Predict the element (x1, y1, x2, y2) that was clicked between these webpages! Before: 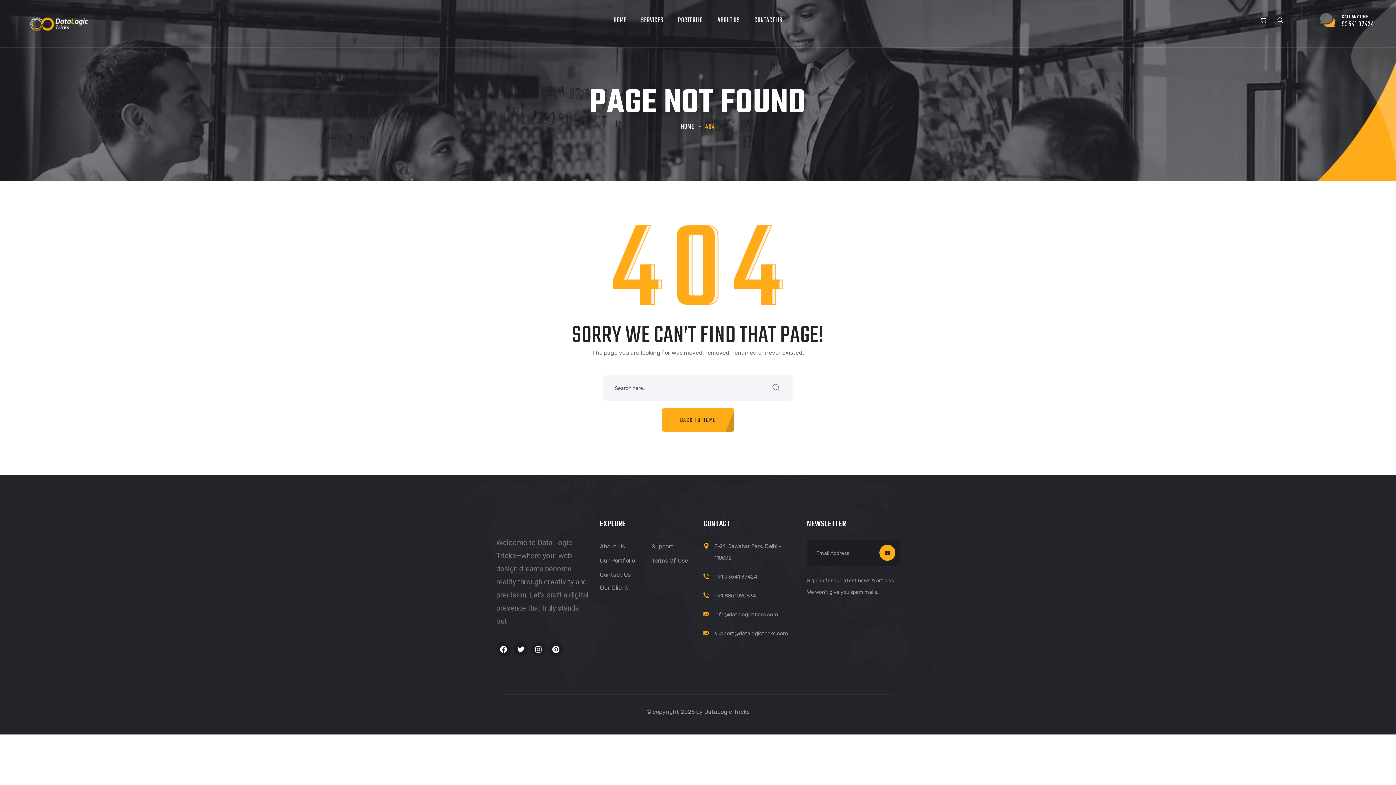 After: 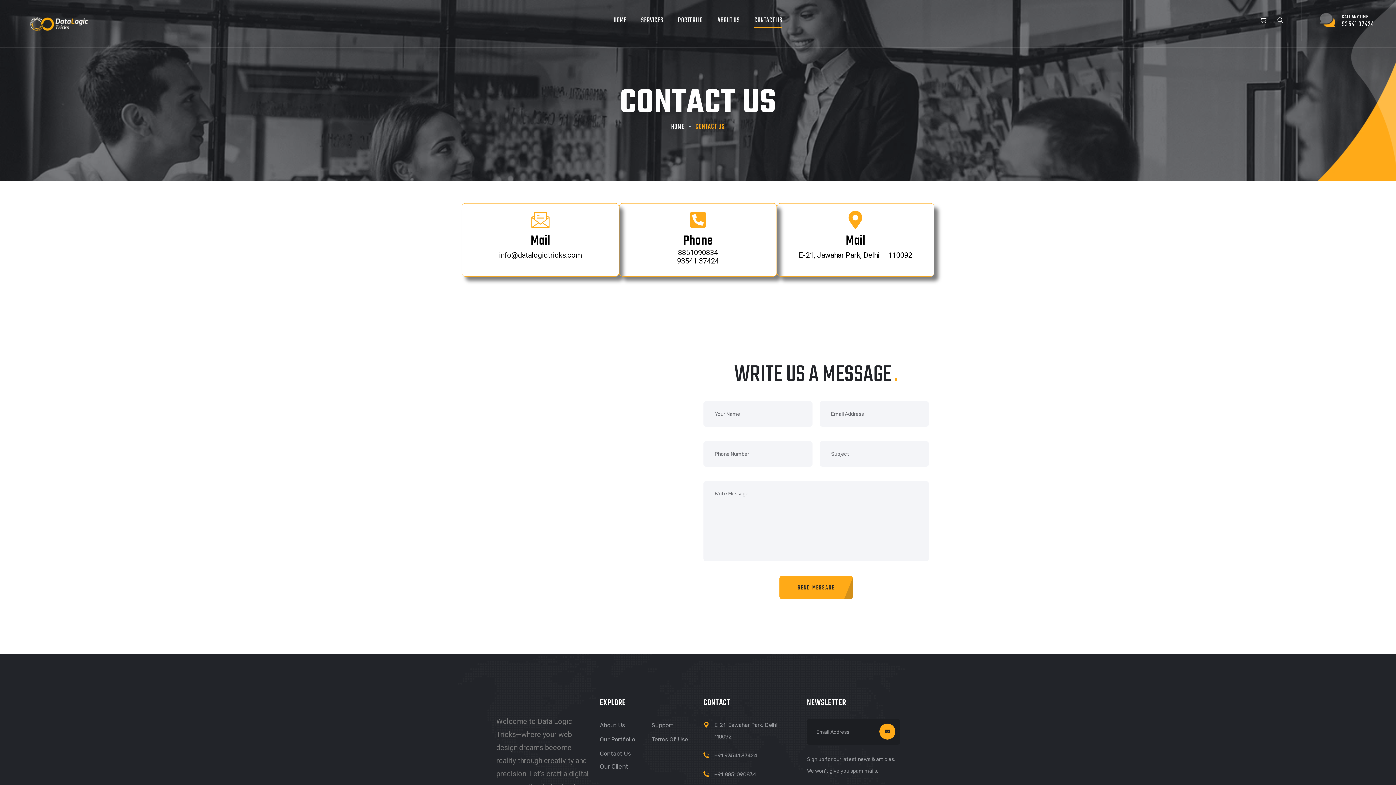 Action: label: Contact Us bbox: (600, 571, 630, 578)